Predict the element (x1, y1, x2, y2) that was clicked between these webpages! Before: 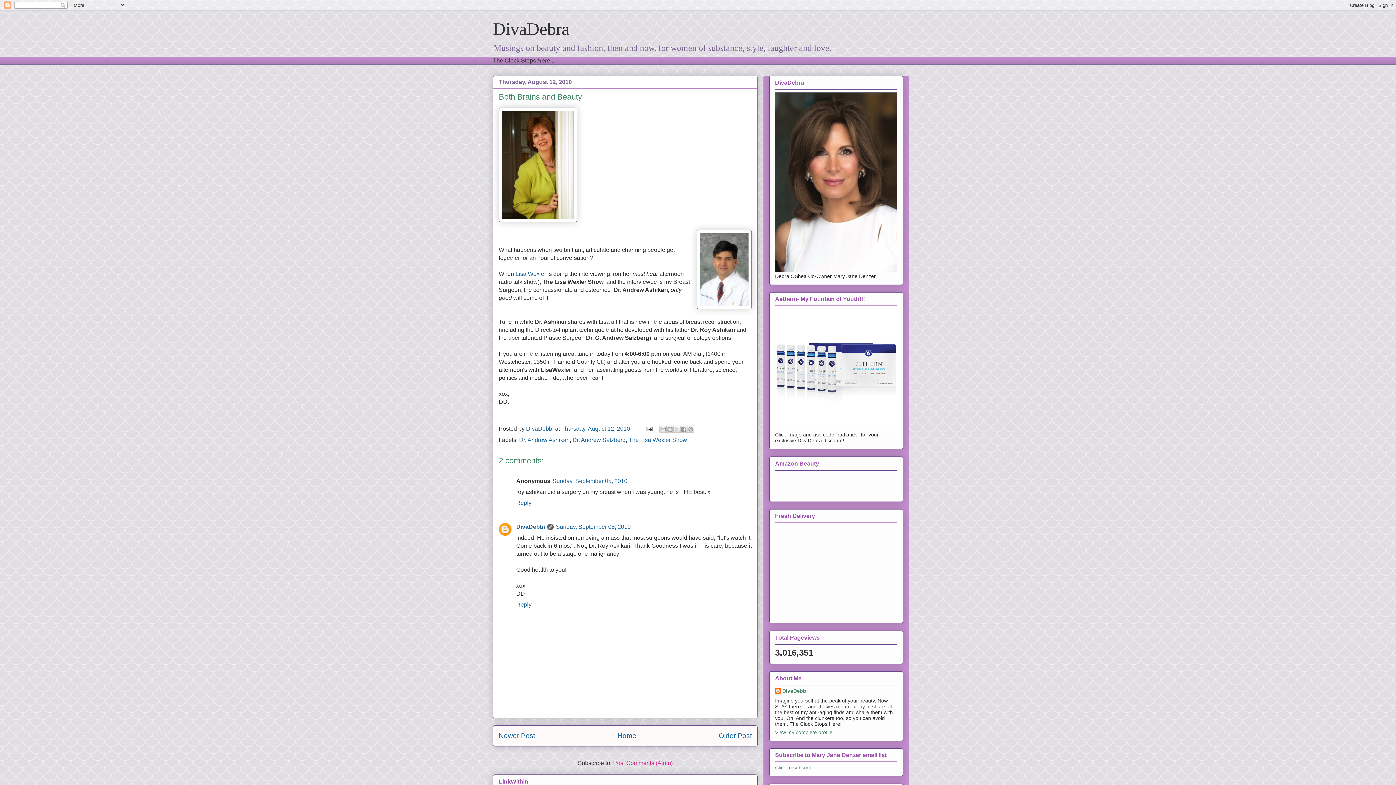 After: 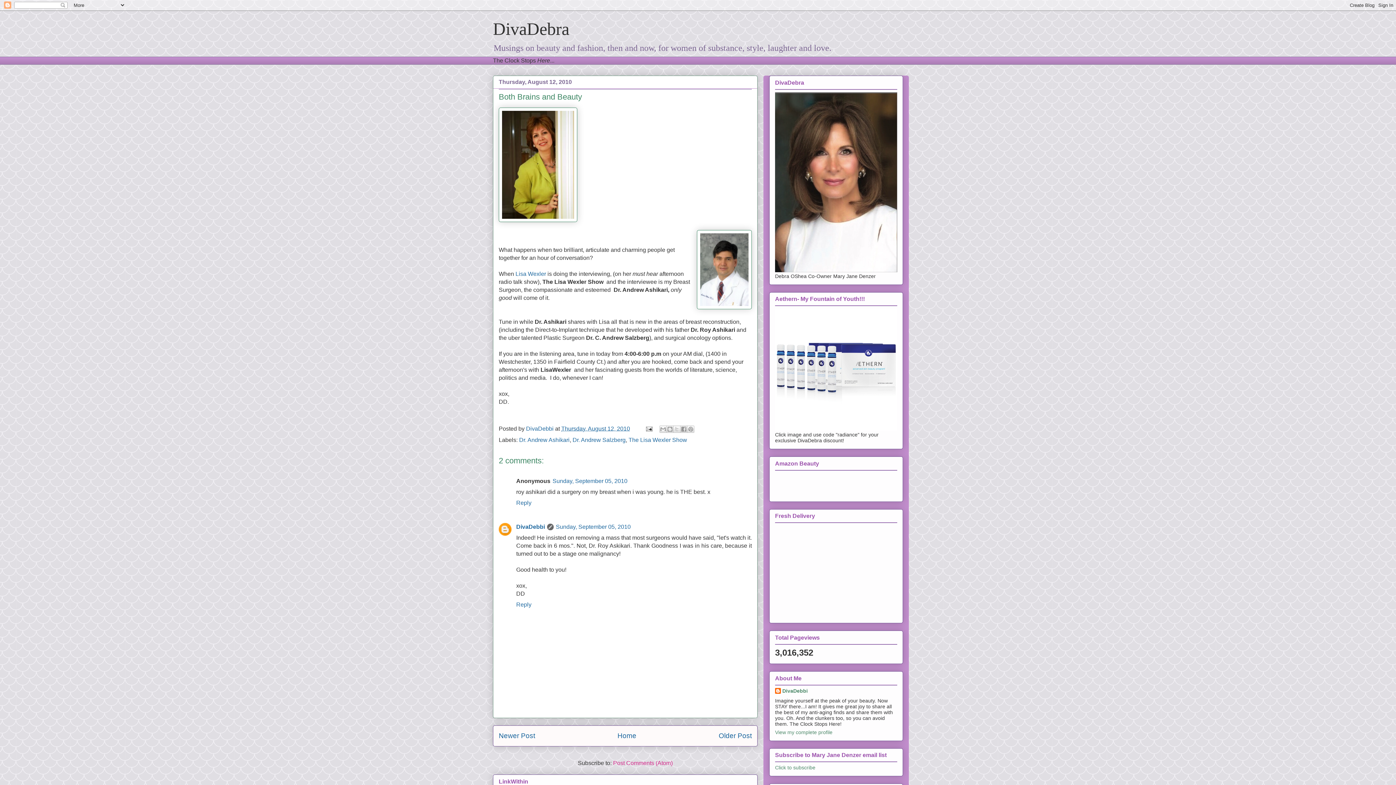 Action: label: Thursday, August 12, 2010 bbox: (561, 425, 630, 431)